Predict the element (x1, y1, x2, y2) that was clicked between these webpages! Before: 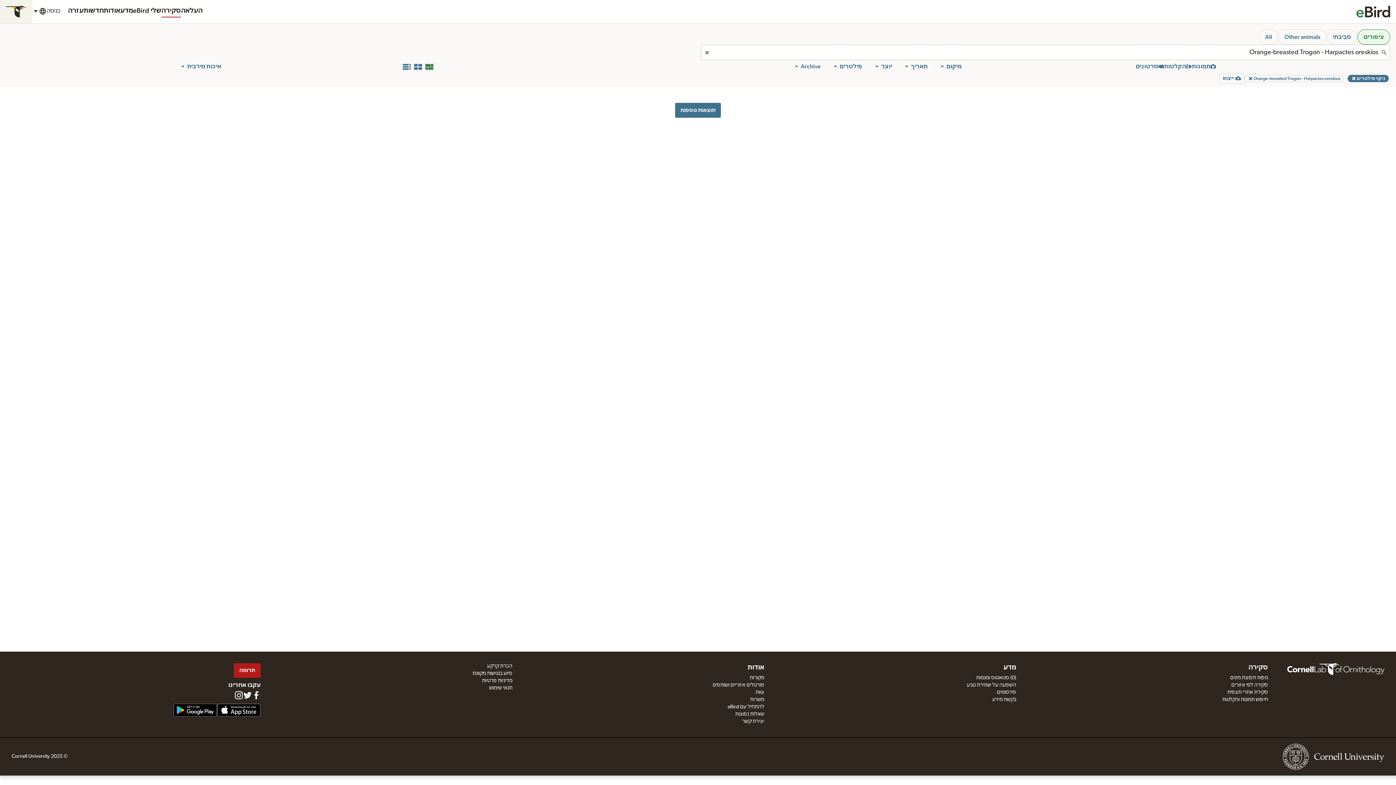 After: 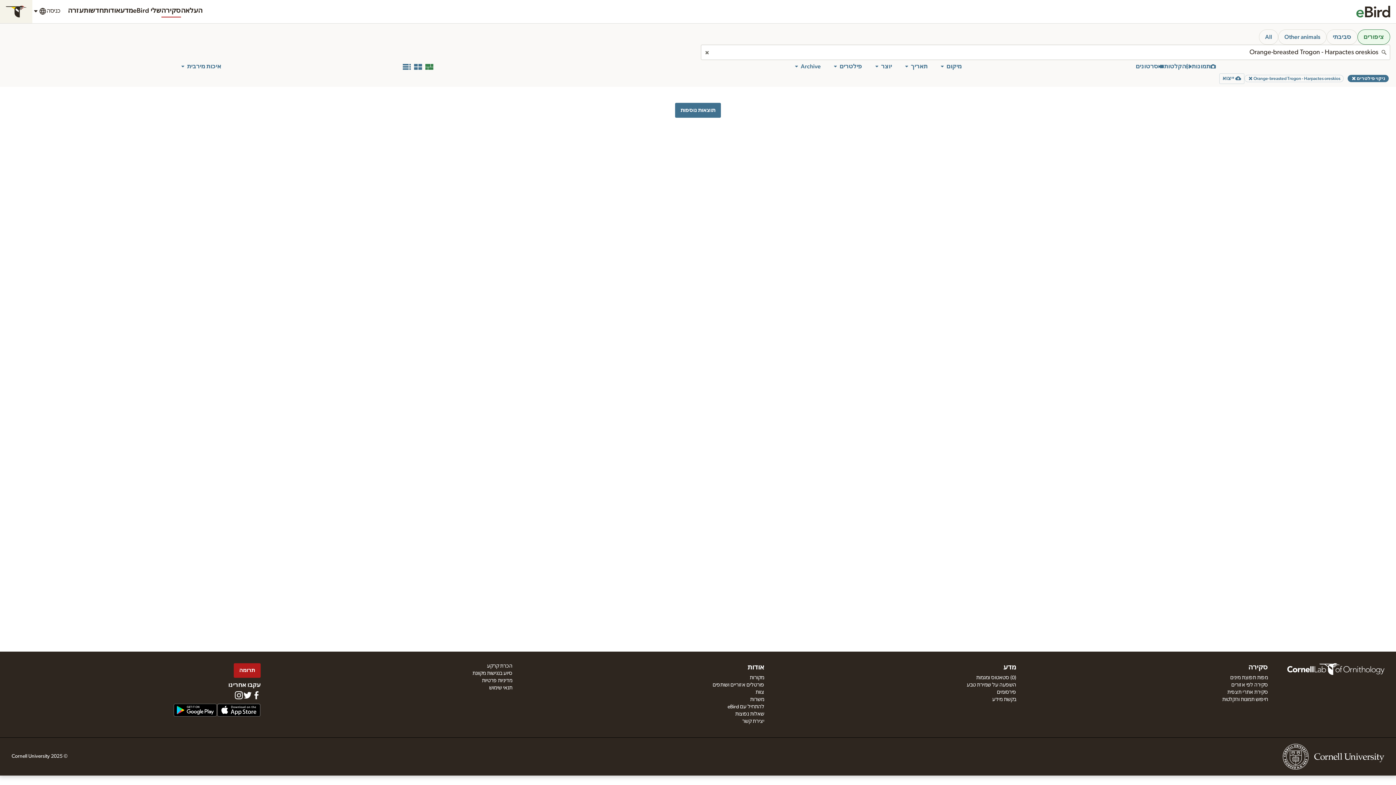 Action: label: ציפורים bbox: (1357, 29, 1390, 44)